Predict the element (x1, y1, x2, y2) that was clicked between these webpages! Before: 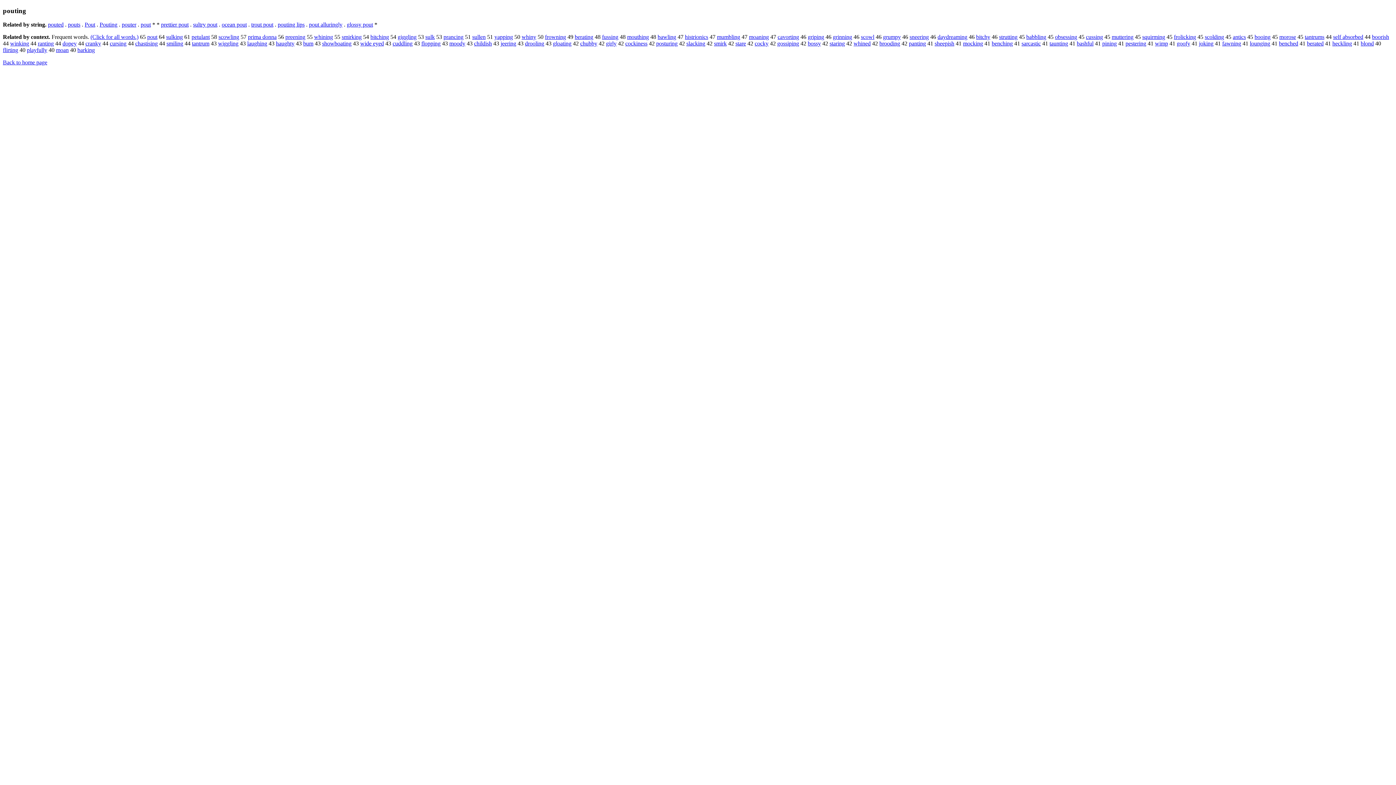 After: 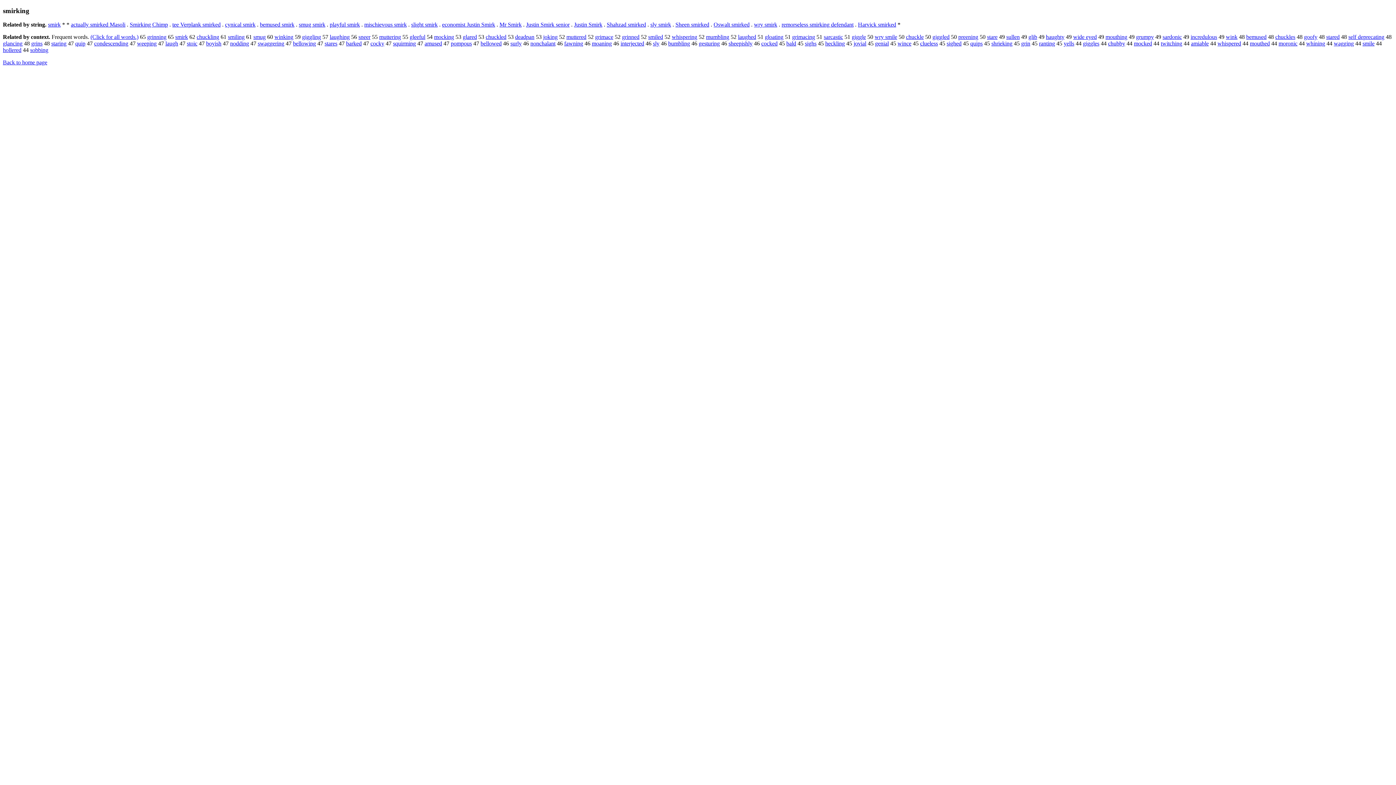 Action: label: smirking bbox: (341, 33, 361, 40)